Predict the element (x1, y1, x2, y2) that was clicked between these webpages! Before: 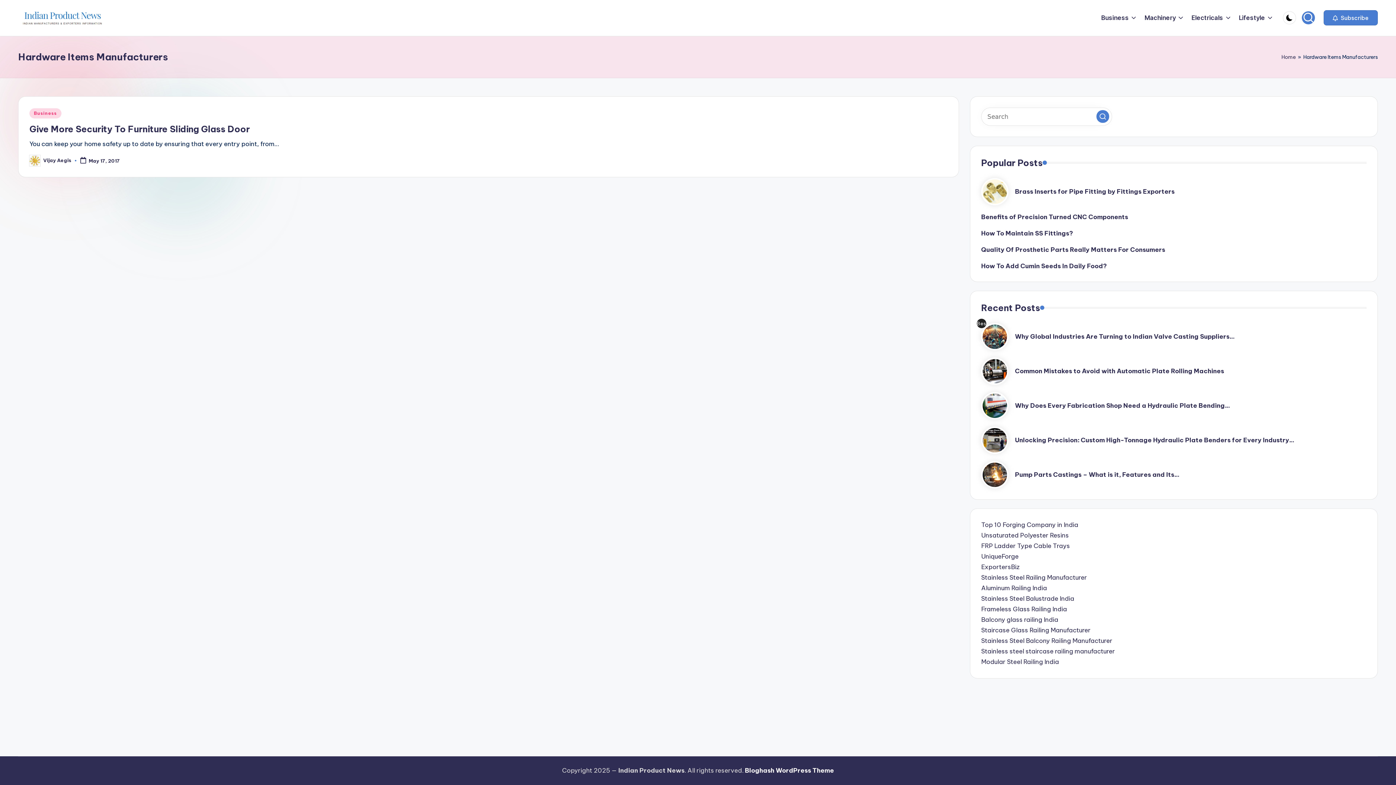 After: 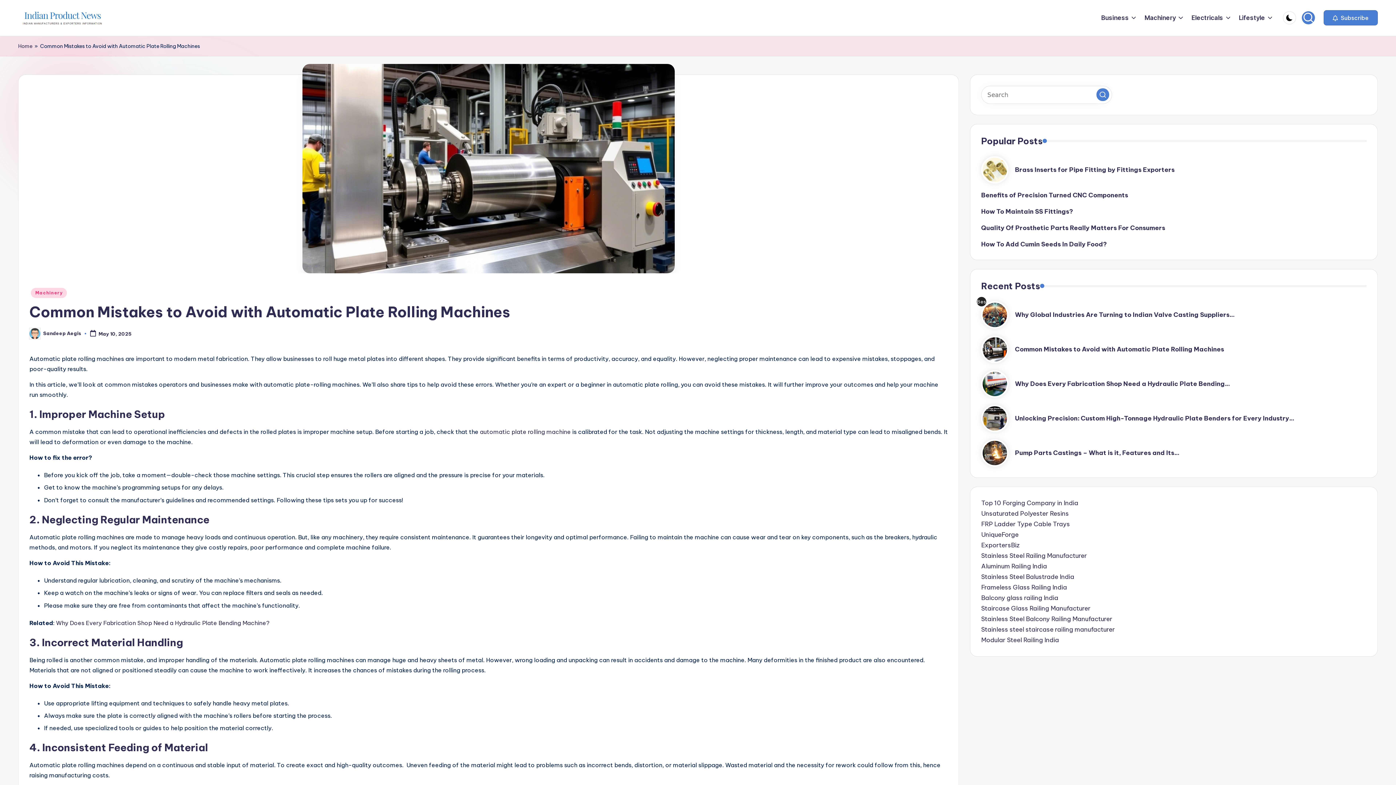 Action: label: Common Mistakes to Avoid with Automatic Plate Rolling Machines bbox: (1015, 367, 1224, 375)